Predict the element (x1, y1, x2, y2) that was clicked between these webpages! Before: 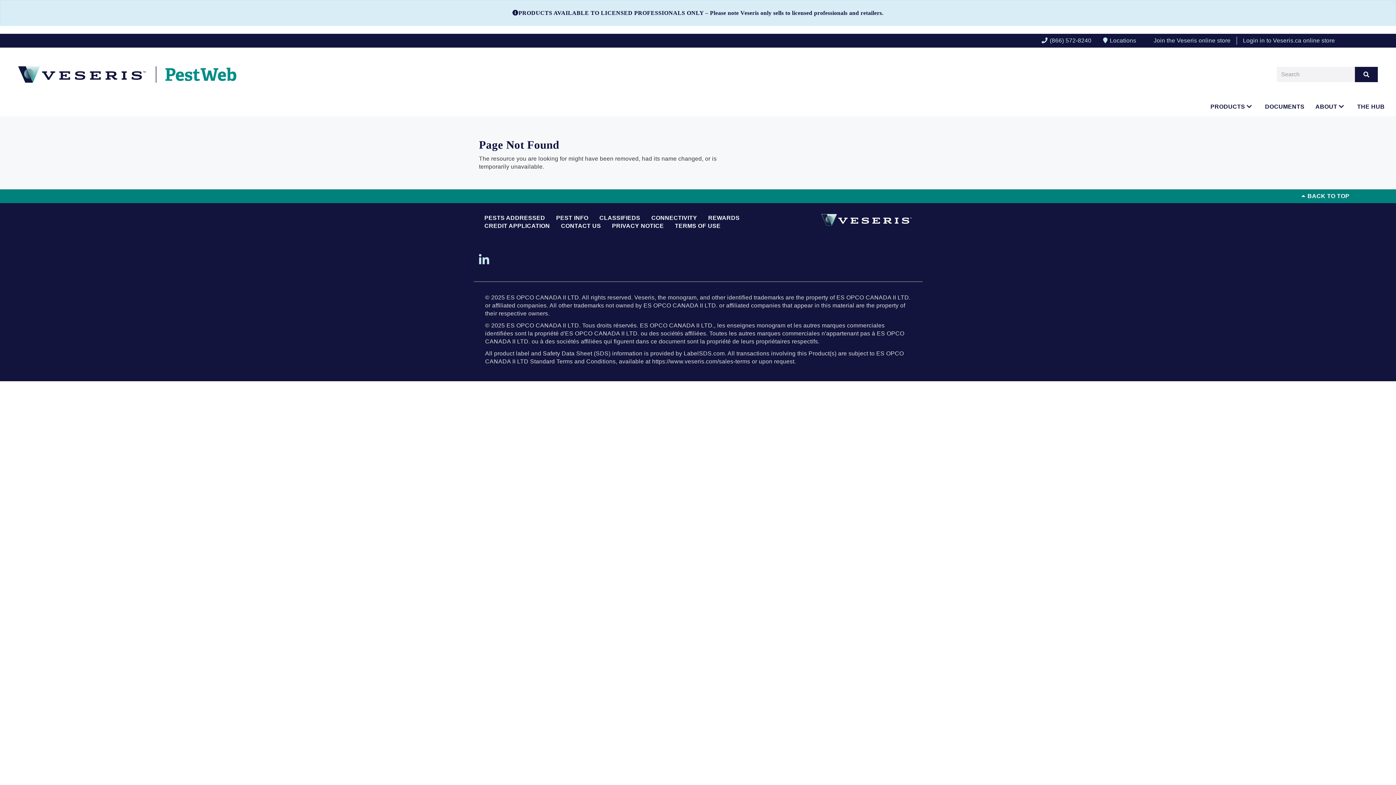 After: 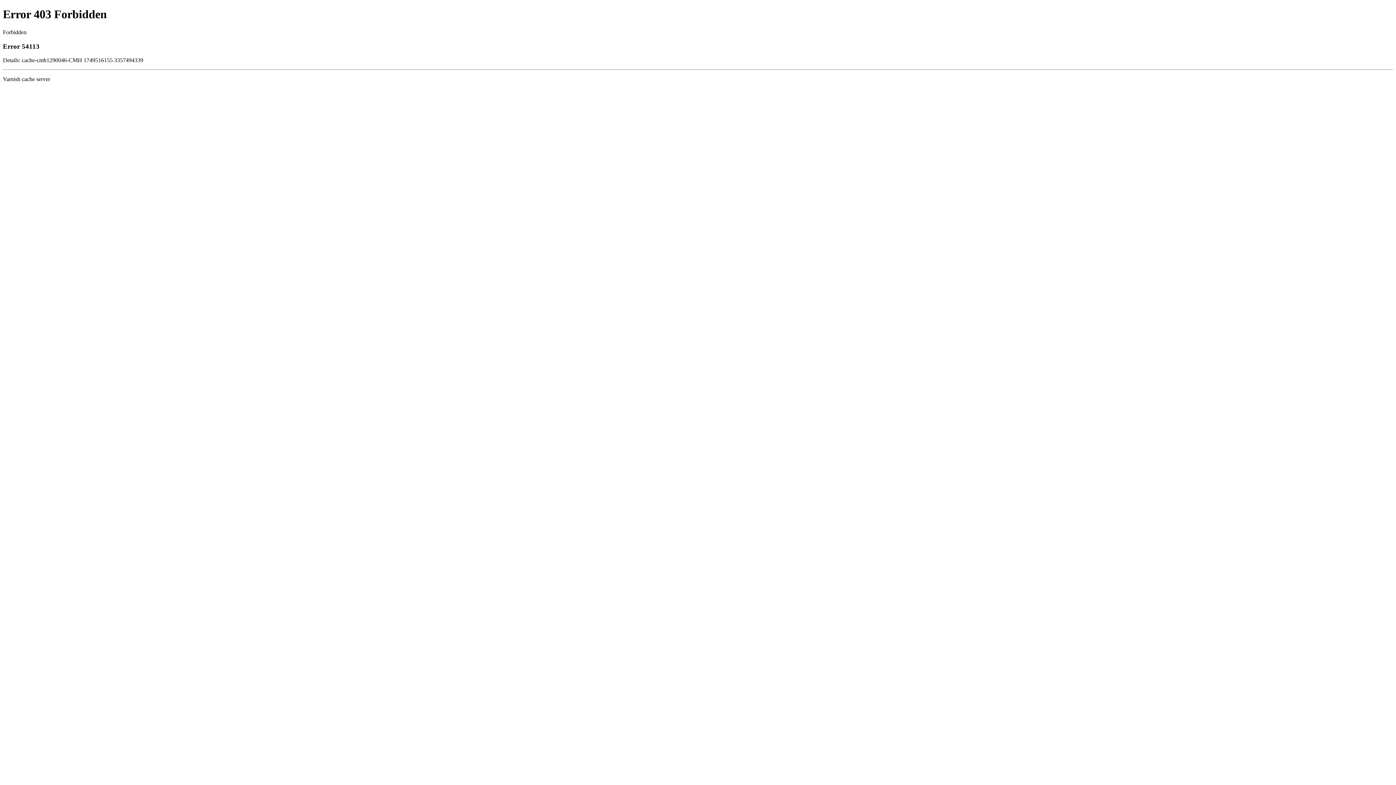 Action: bbox: (1237, 36, 1341, 44) label: Login in to Veseris.ca online store